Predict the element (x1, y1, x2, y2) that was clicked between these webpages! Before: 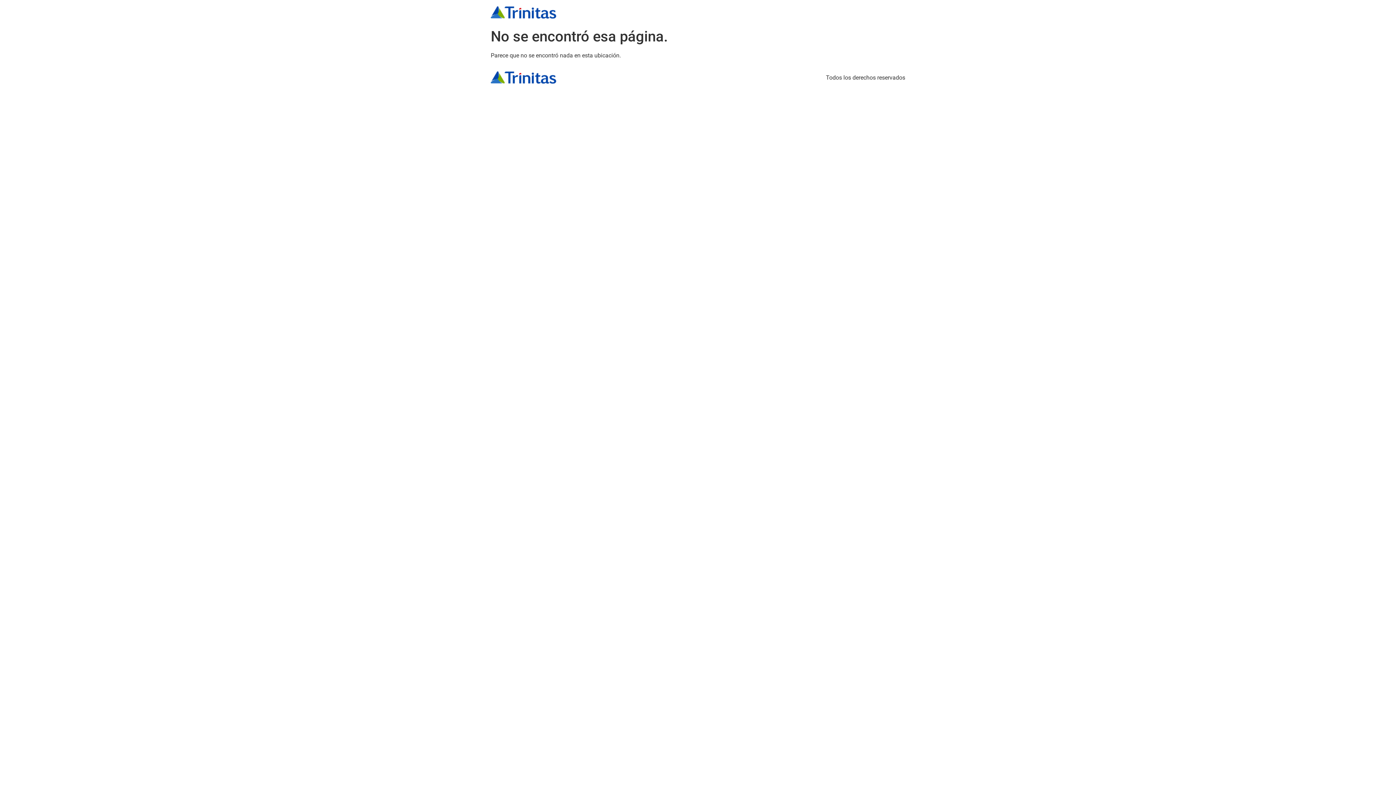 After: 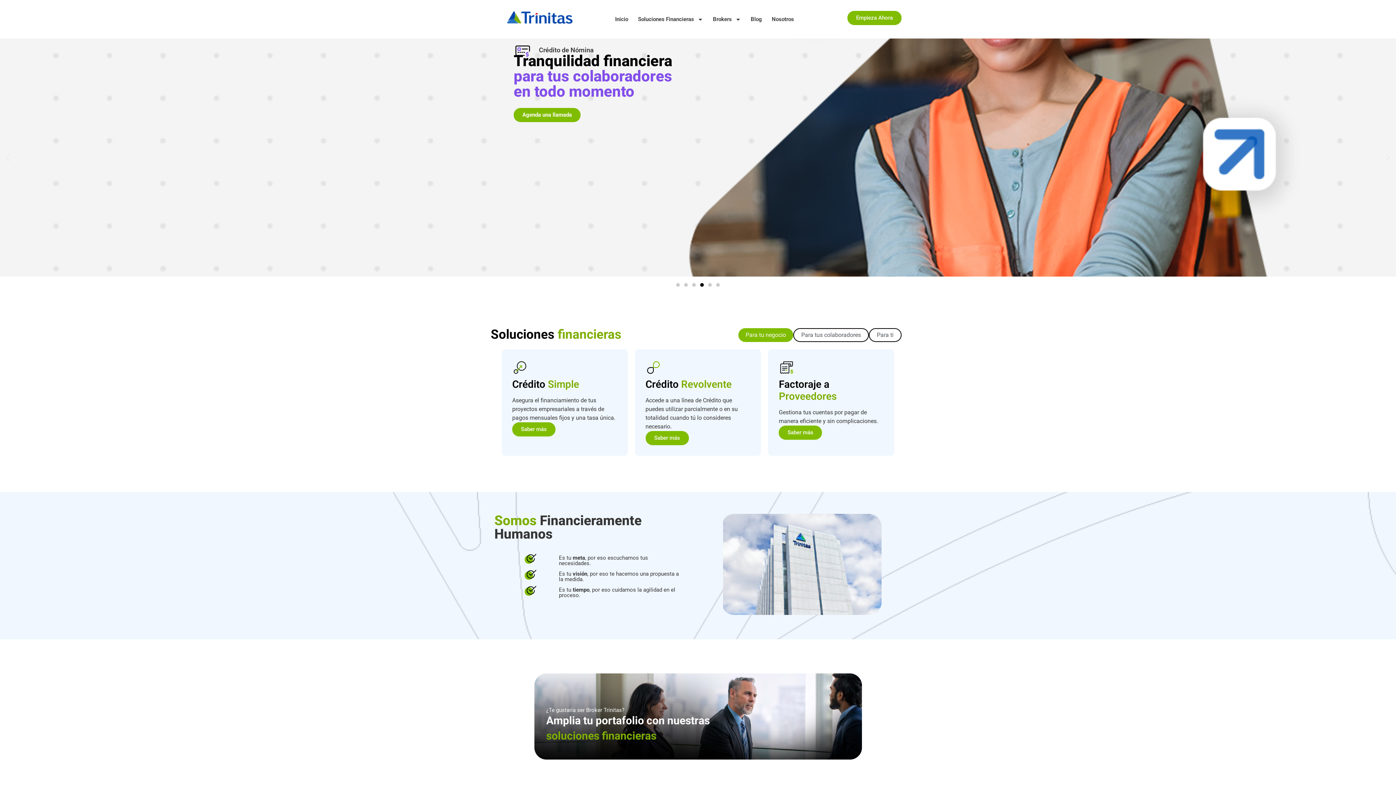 Action: bbox: (490, 5, 561, 19)